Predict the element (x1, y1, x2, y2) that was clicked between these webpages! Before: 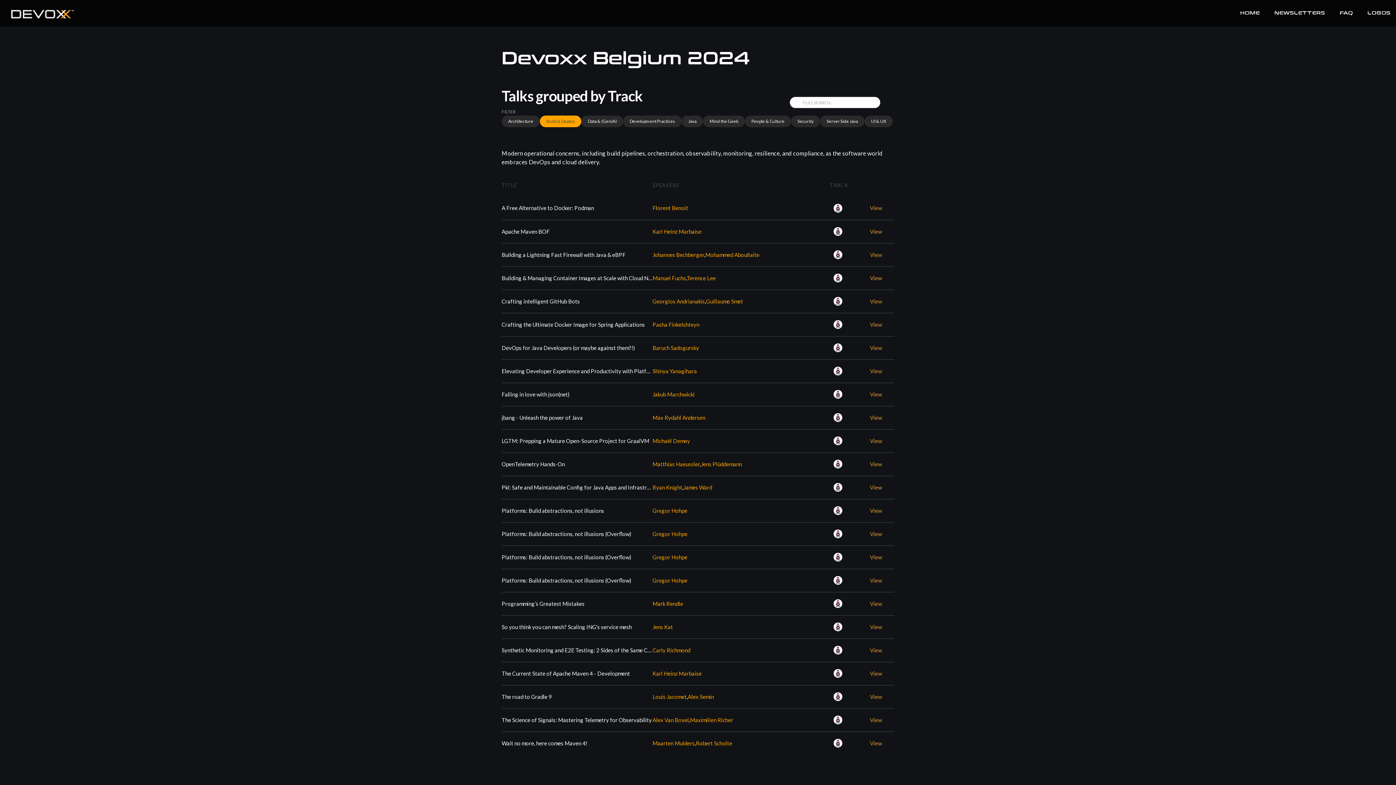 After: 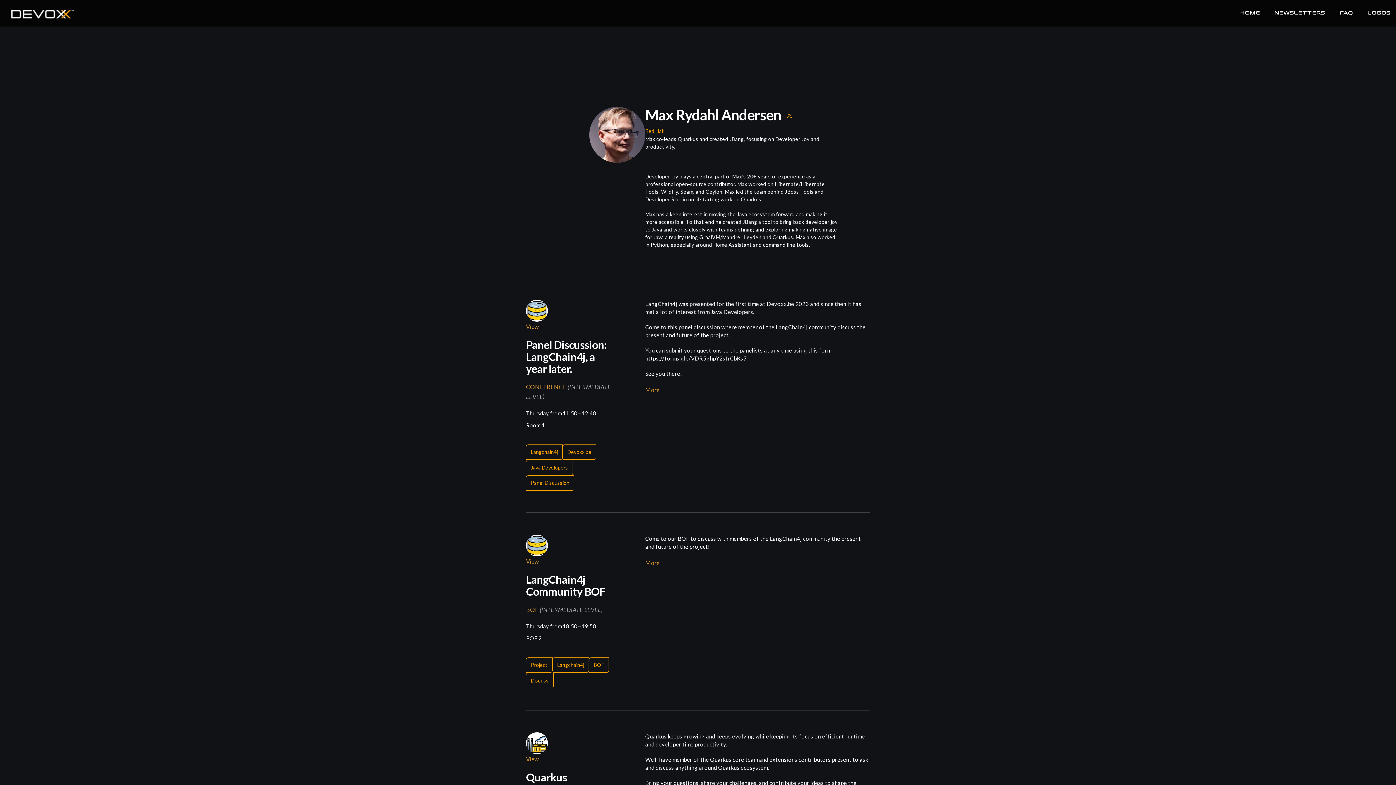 Action: bbox: (652, 414, 705, 420) label: Max Rydahl Andersen